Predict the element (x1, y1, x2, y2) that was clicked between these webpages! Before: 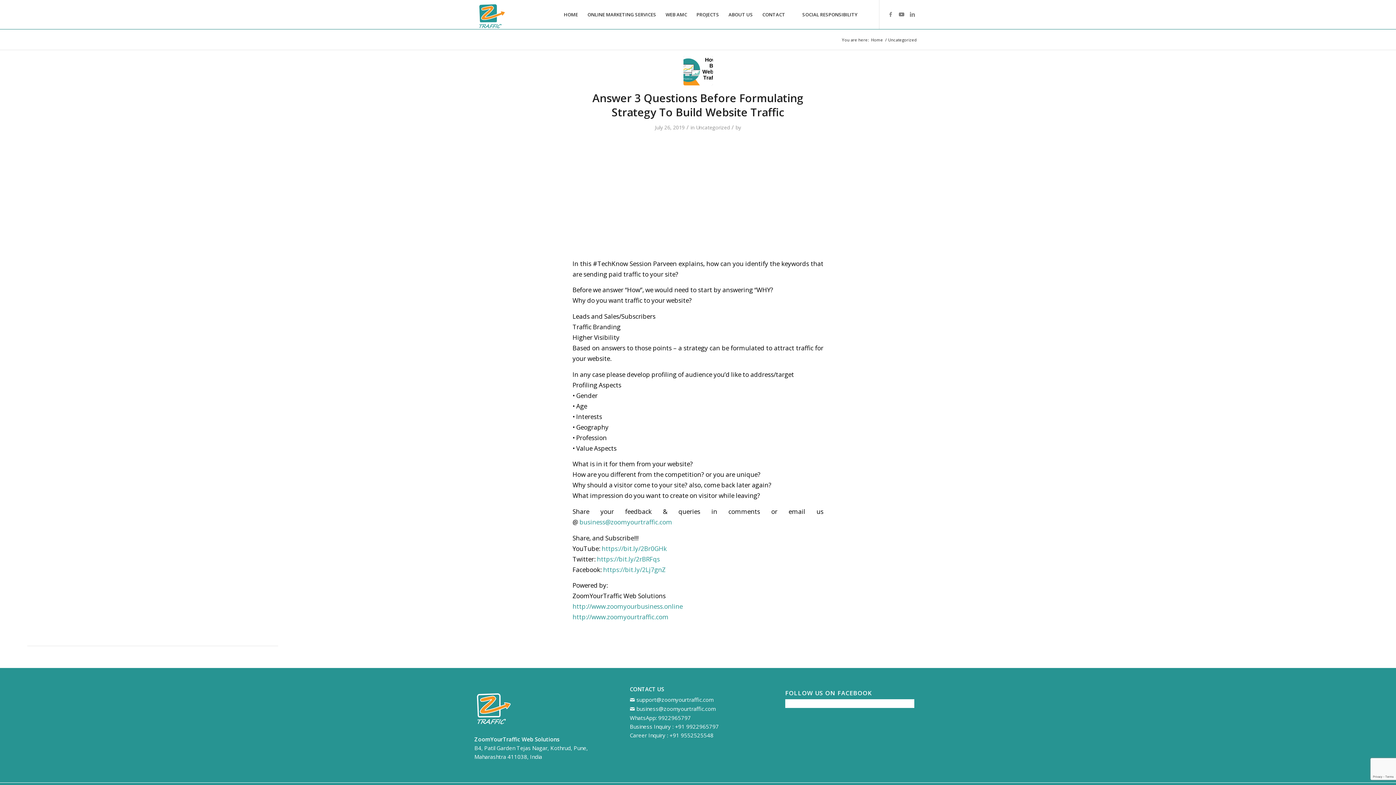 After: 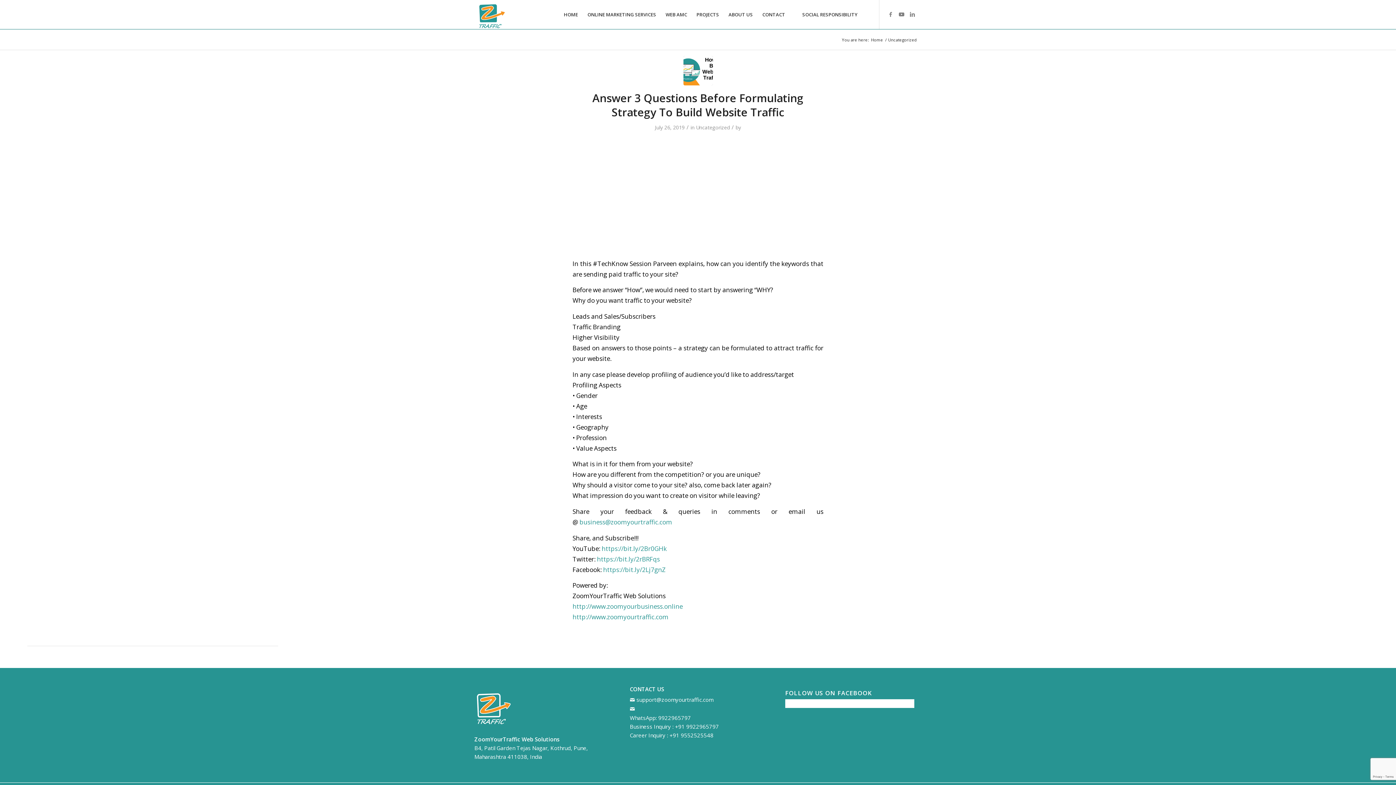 Action: label: business@zoomyourtraffic.com bbox: (636, 705, 715, 712)